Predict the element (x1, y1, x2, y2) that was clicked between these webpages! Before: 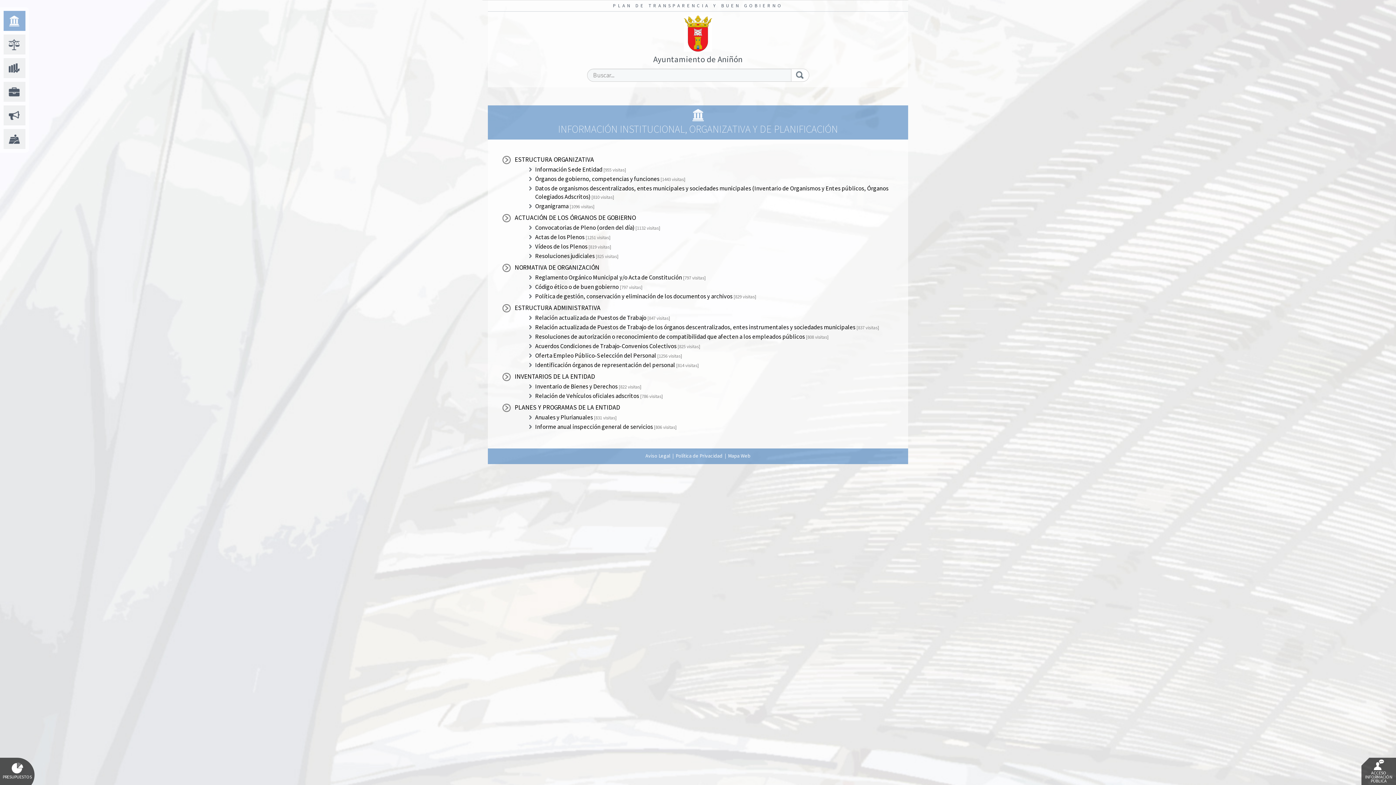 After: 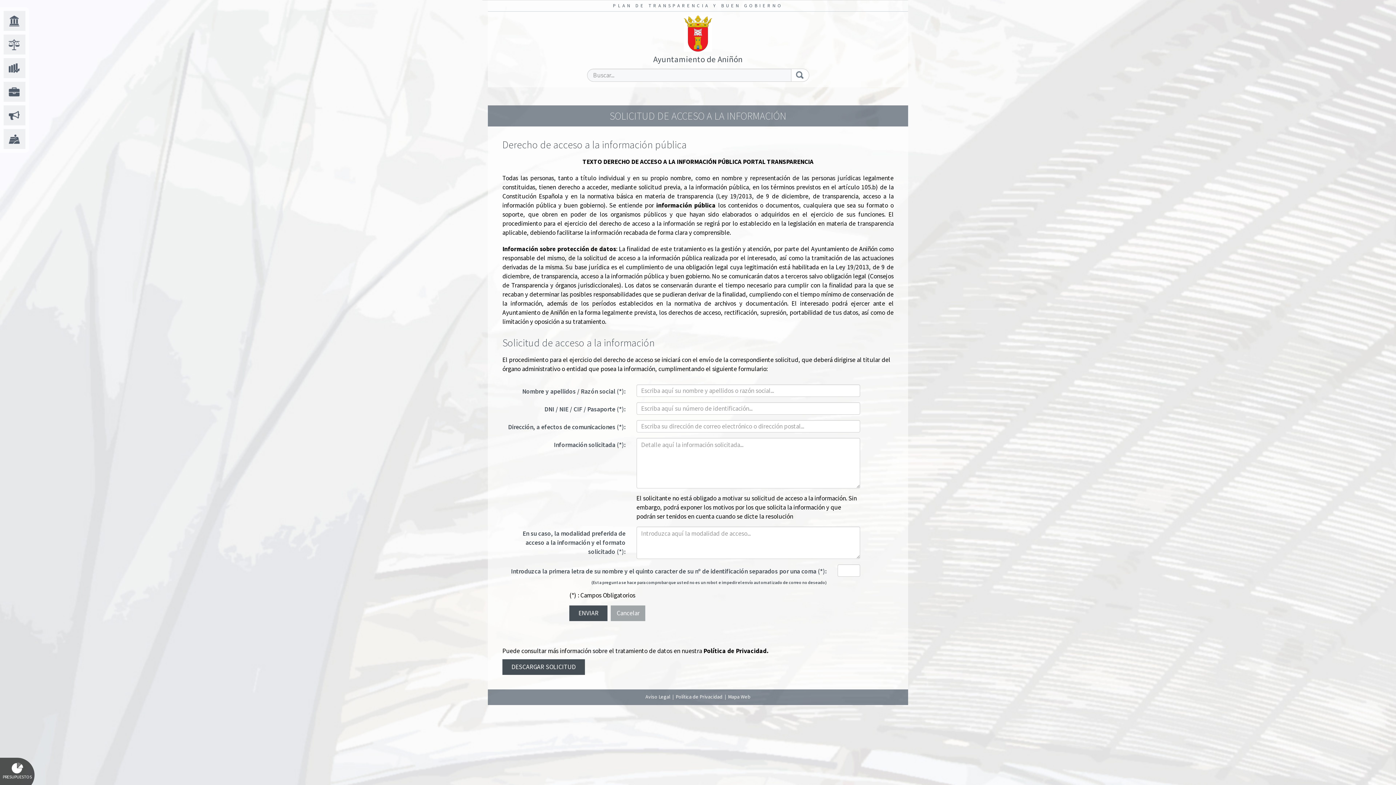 Action: label: ACCESO INFORMACIÓN PÚBLICA bbox: (1361, 758, 1396, 785)